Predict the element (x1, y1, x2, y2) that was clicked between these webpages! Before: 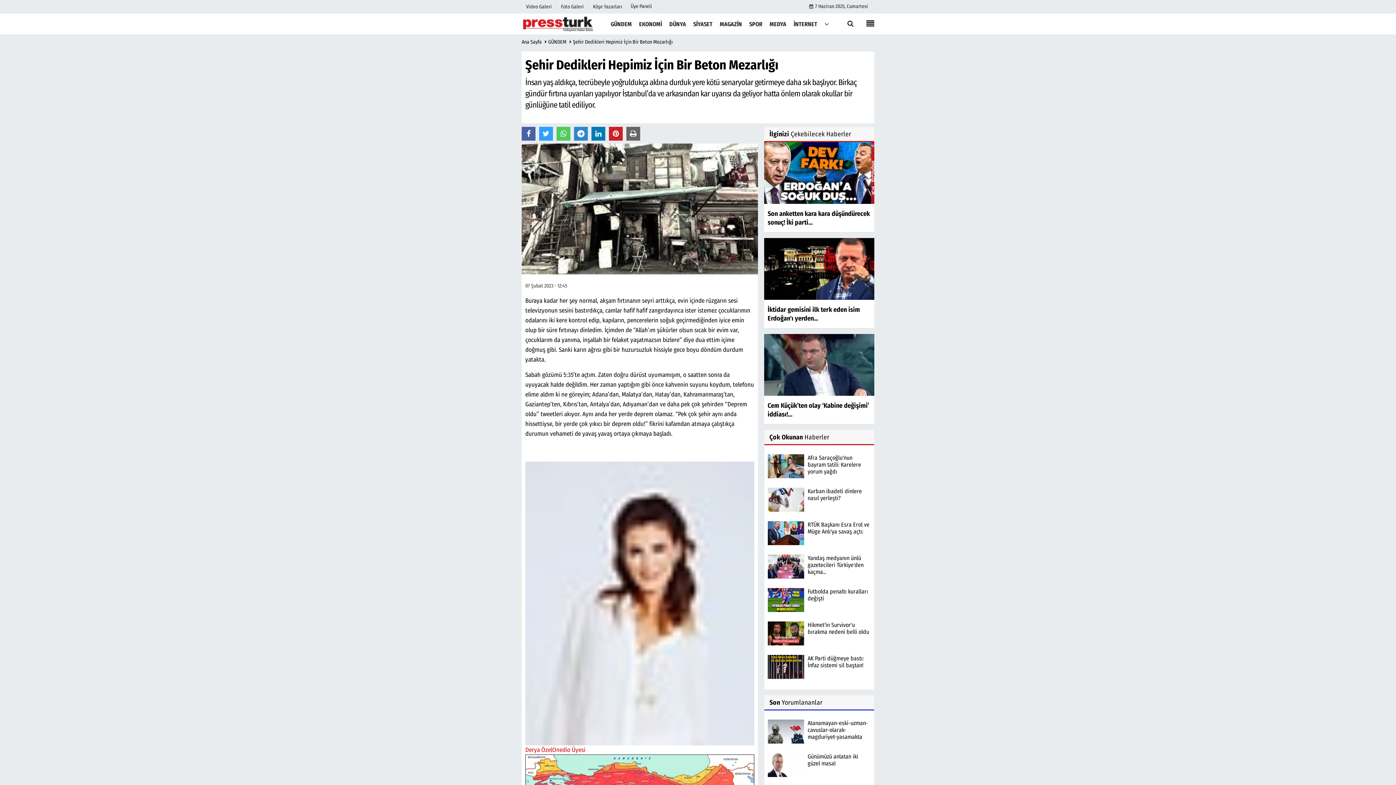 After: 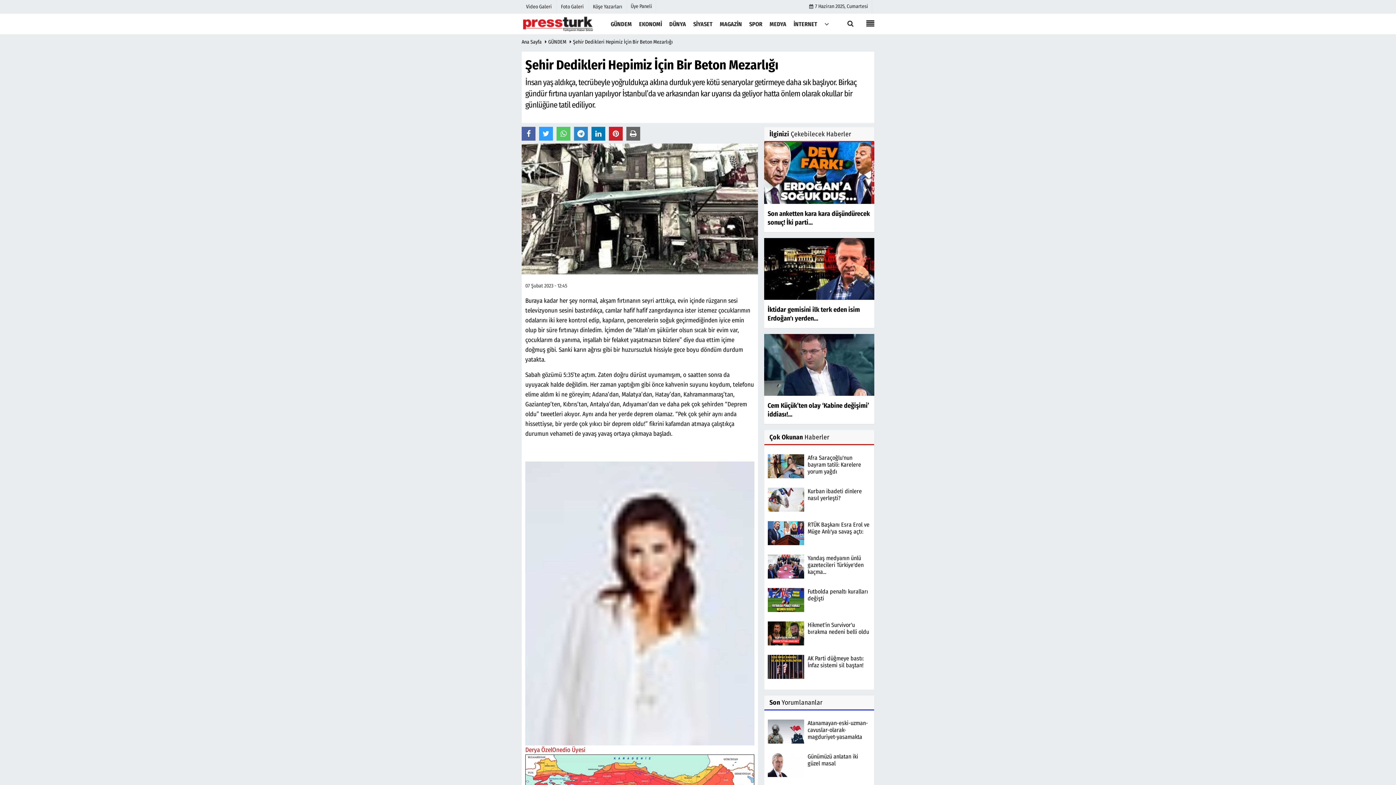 Action: bbox: (525, 599, 754, 607)